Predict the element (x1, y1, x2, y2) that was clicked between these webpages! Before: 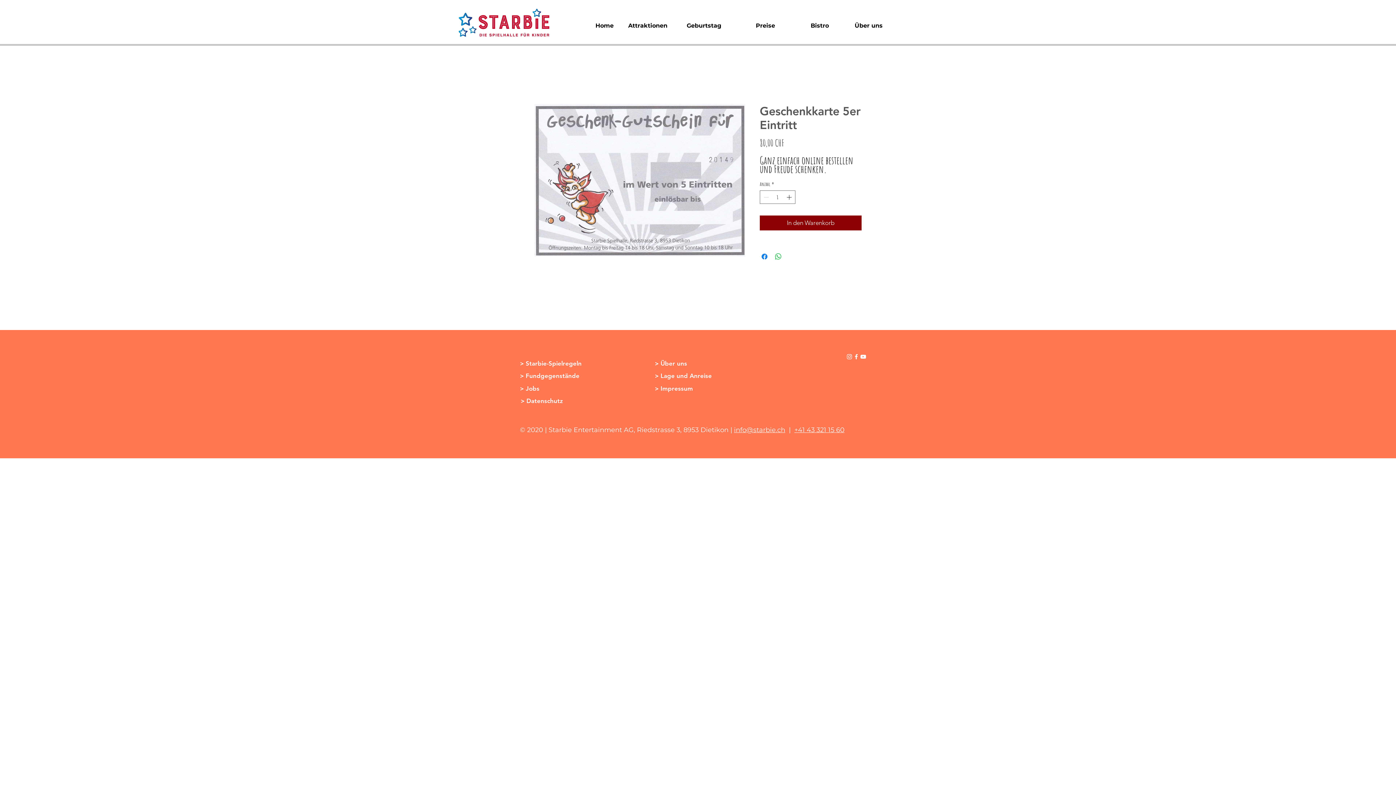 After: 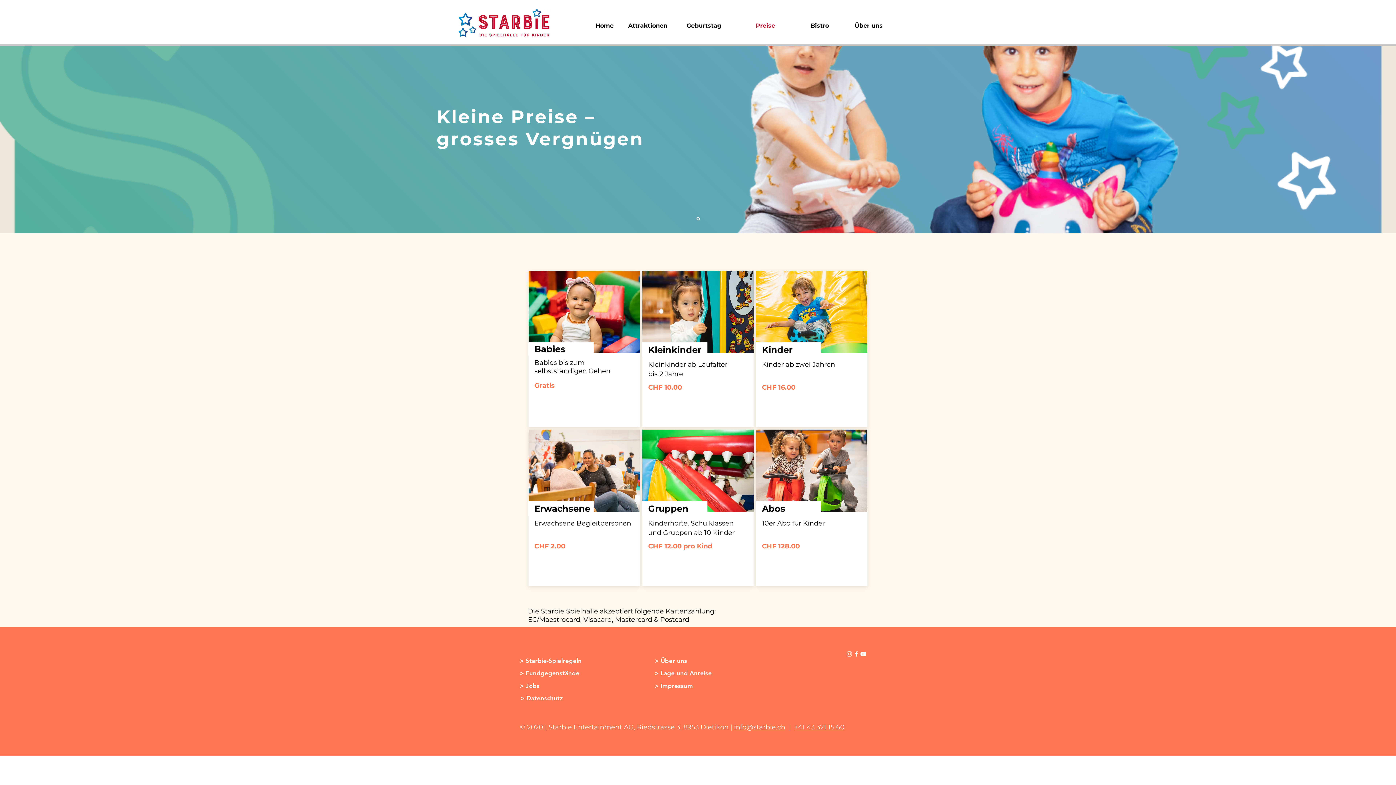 Action: bbox: (726, 12, 780, 38) label: Preise